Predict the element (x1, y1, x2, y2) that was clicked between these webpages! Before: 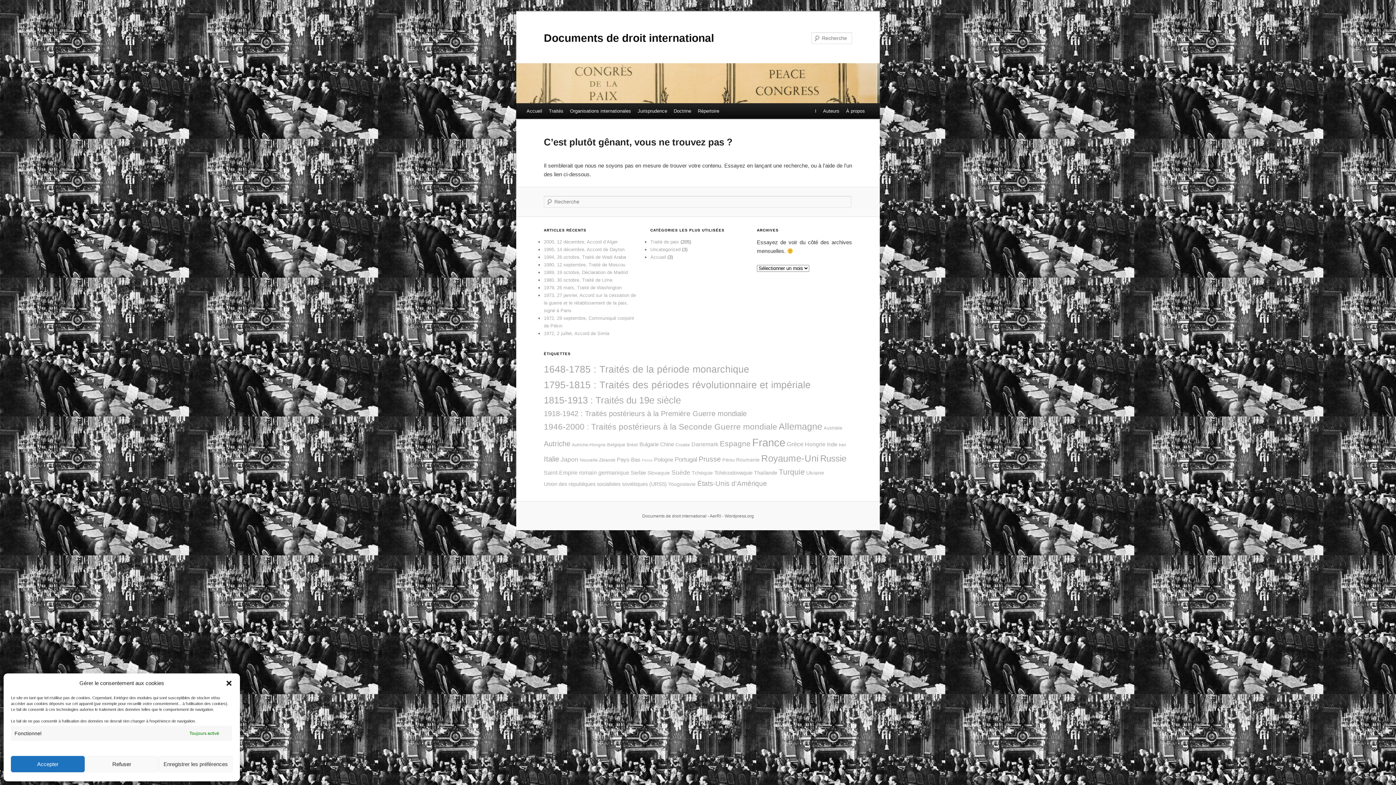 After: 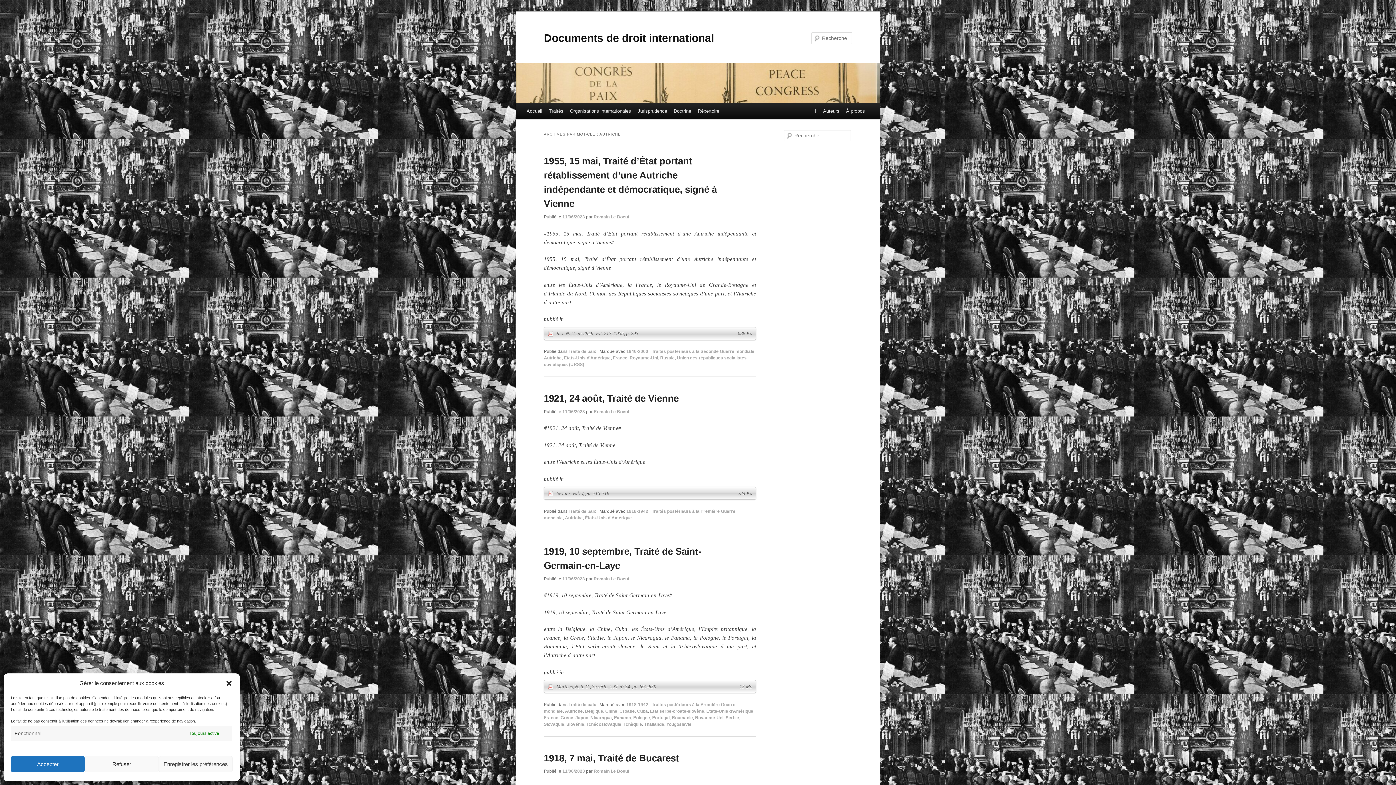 Action: bbox: (544, 440, 570, 448) label: Autriche (21 éléments)